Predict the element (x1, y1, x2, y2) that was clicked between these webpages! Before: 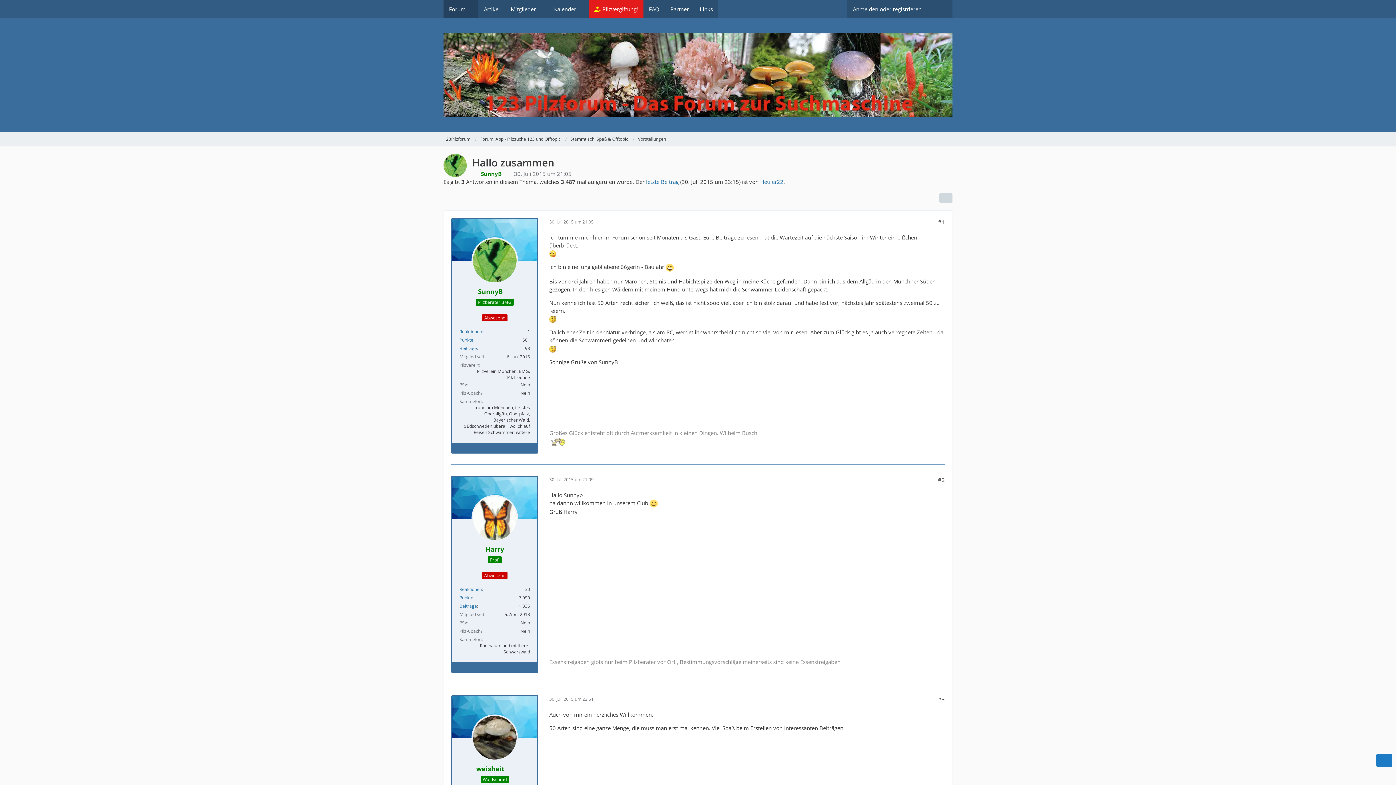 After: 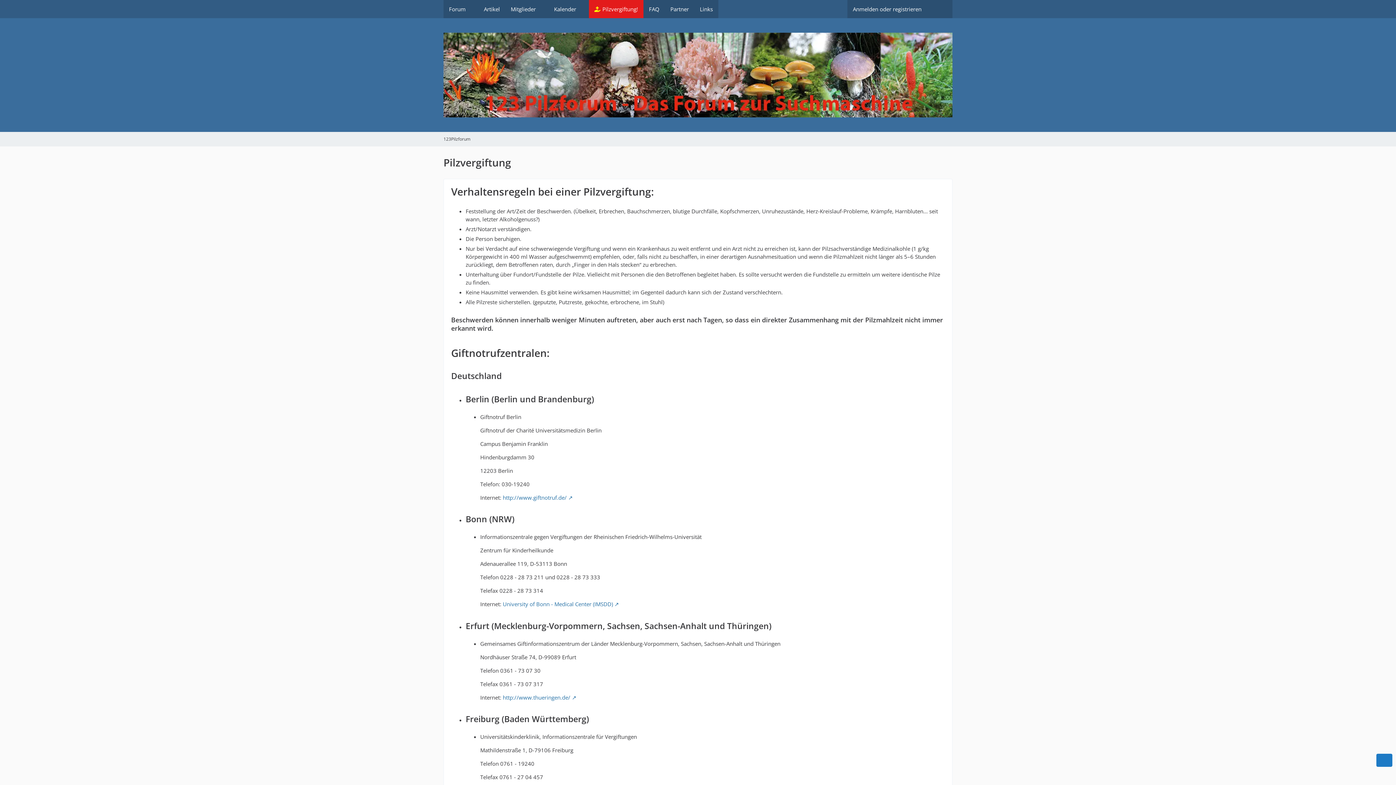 Action: label: Pilzvergiftung! bbox: (589, 0, 643, 18)